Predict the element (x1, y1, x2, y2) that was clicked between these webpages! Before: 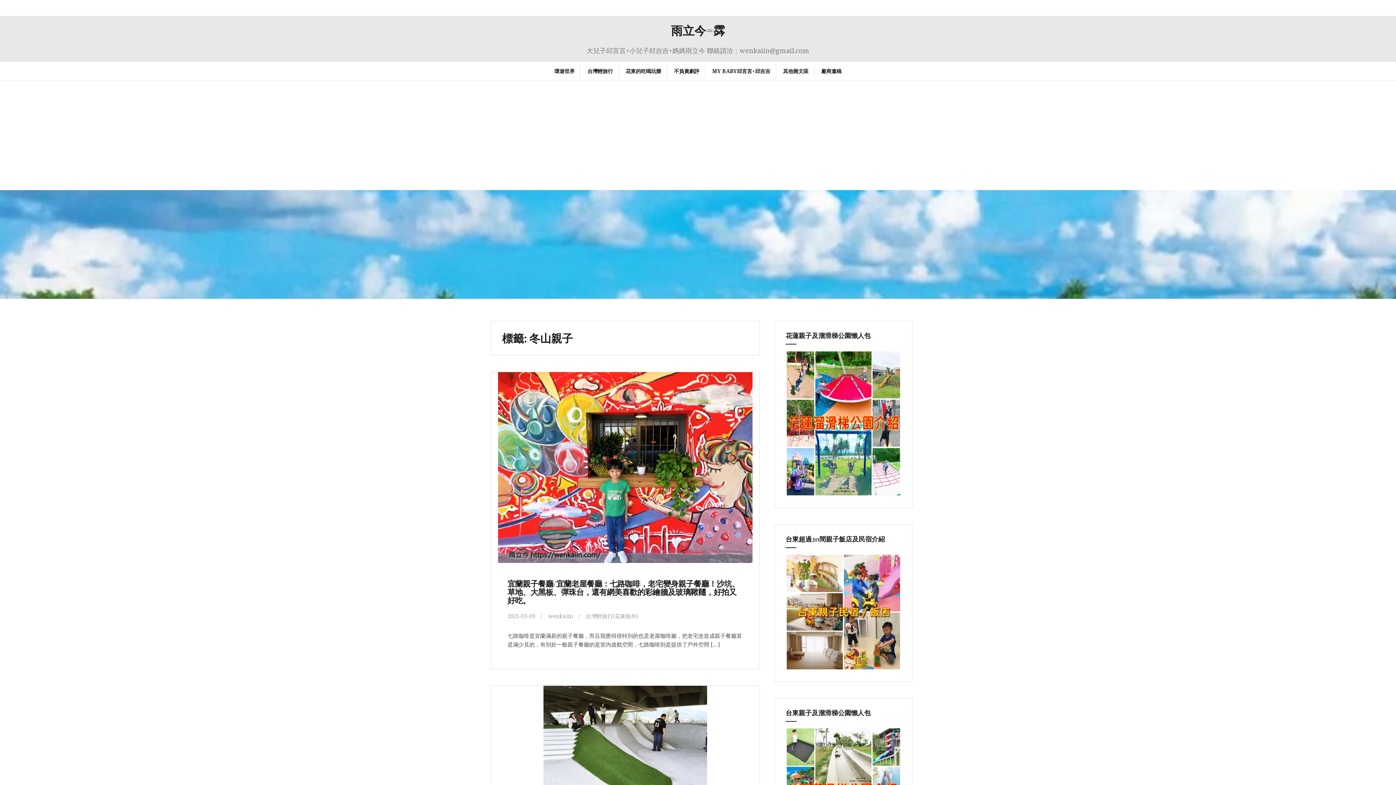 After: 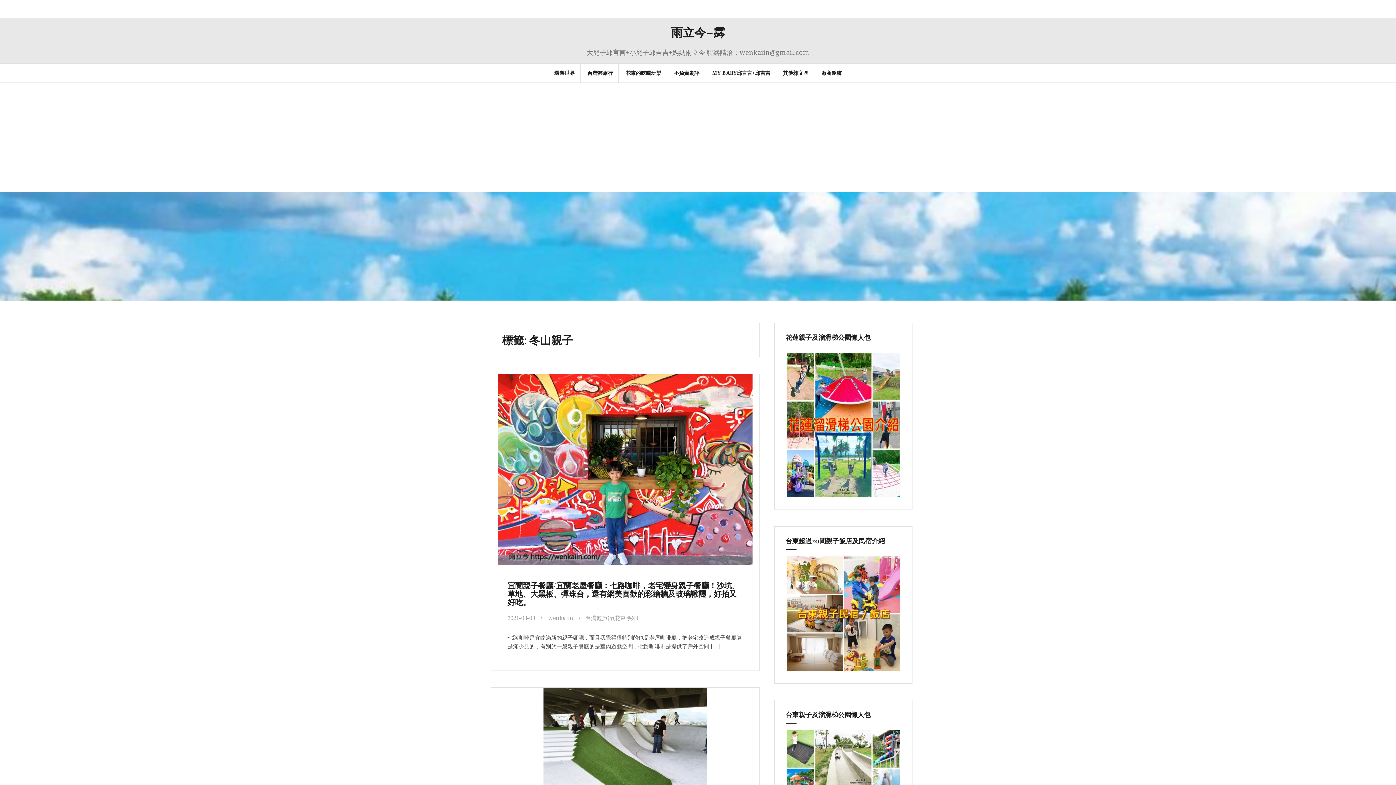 Action: bbox: (694, 6, 701, 10) label: 不負責劇評